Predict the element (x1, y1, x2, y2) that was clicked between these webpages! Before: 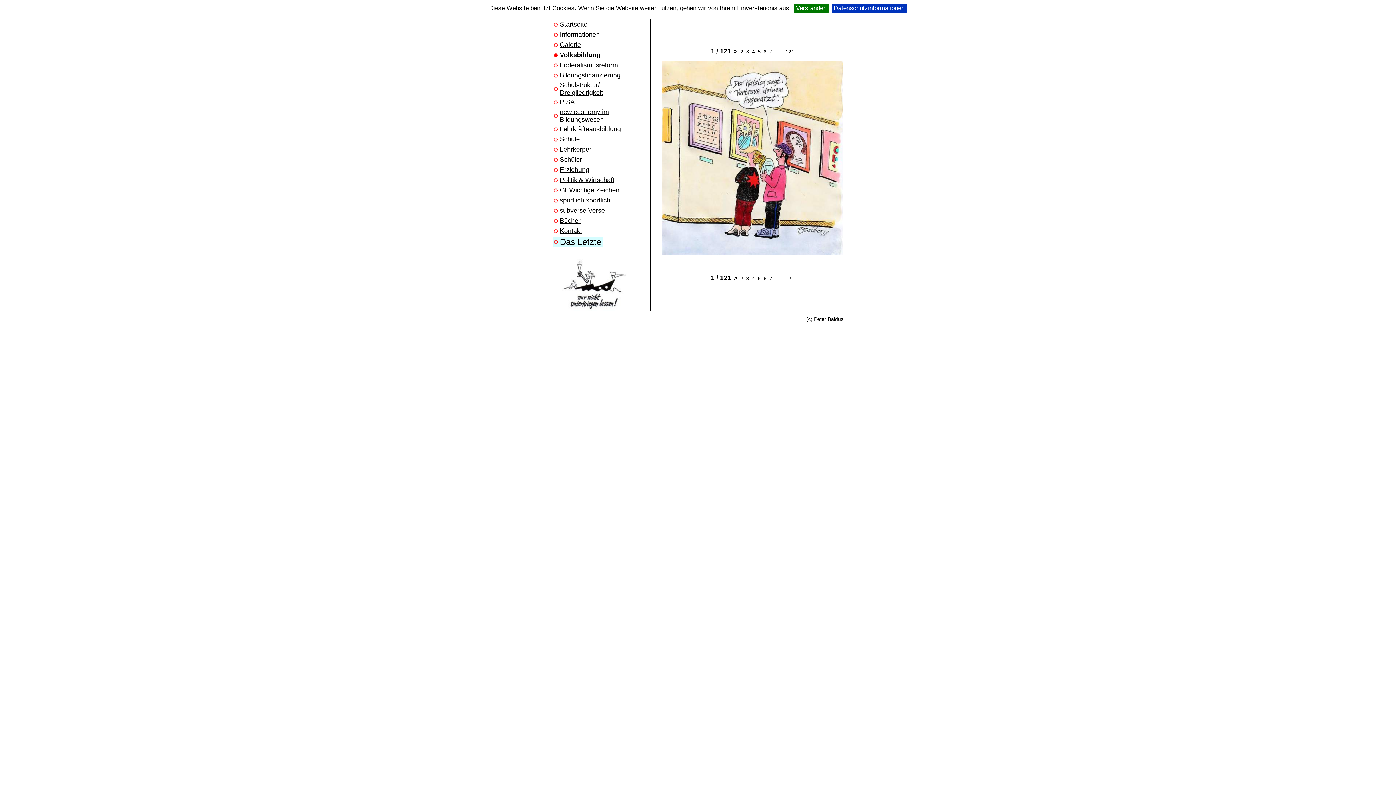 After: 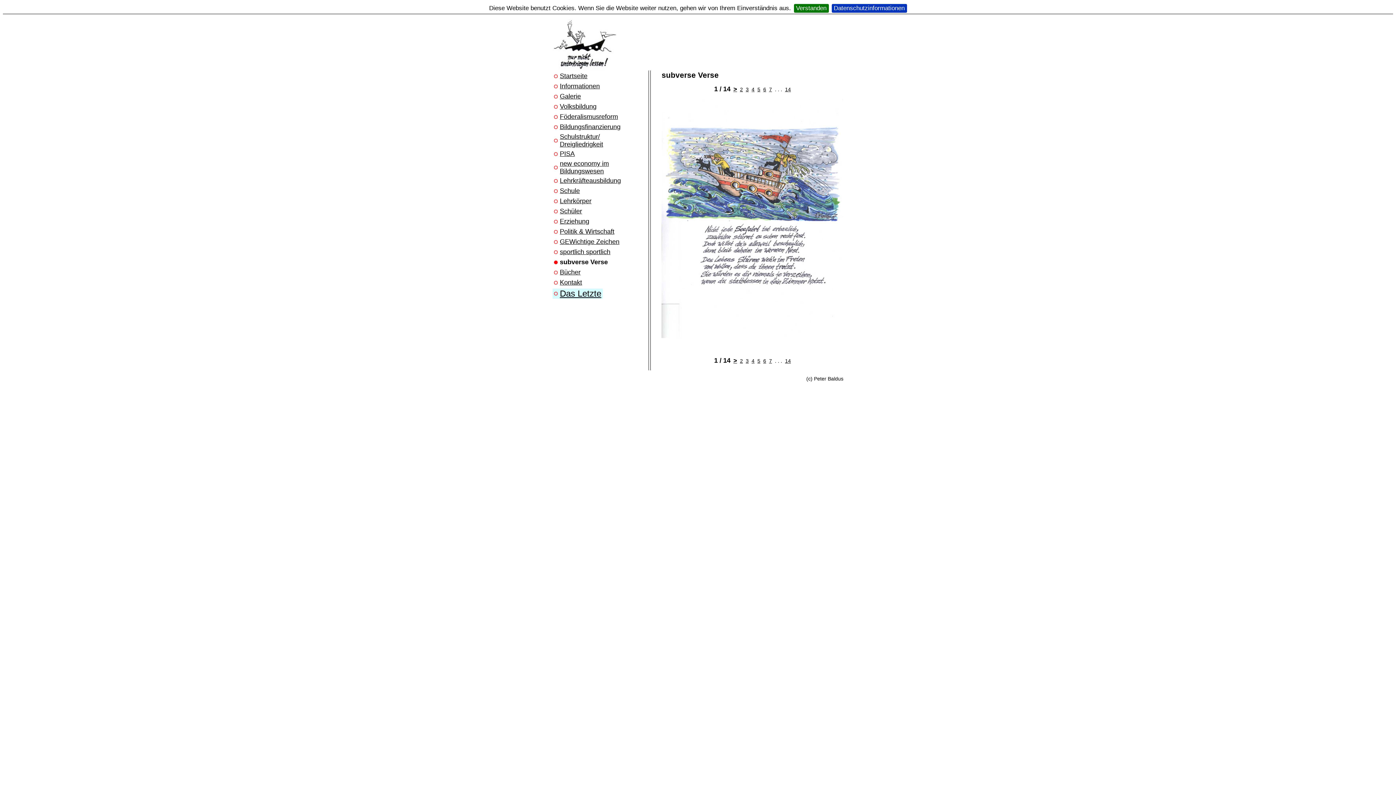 Action: label: subverse Verse bbox: (560, 206, 605, 214)